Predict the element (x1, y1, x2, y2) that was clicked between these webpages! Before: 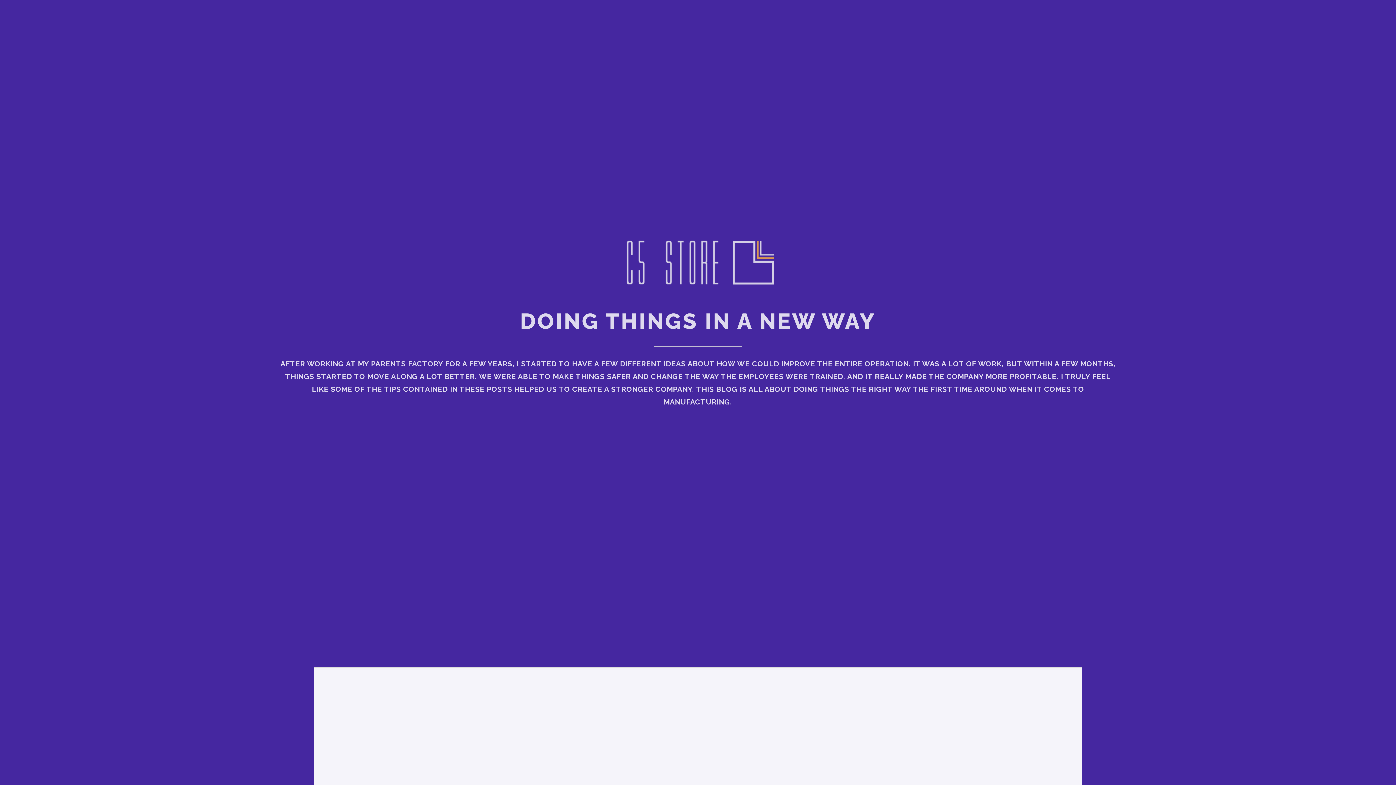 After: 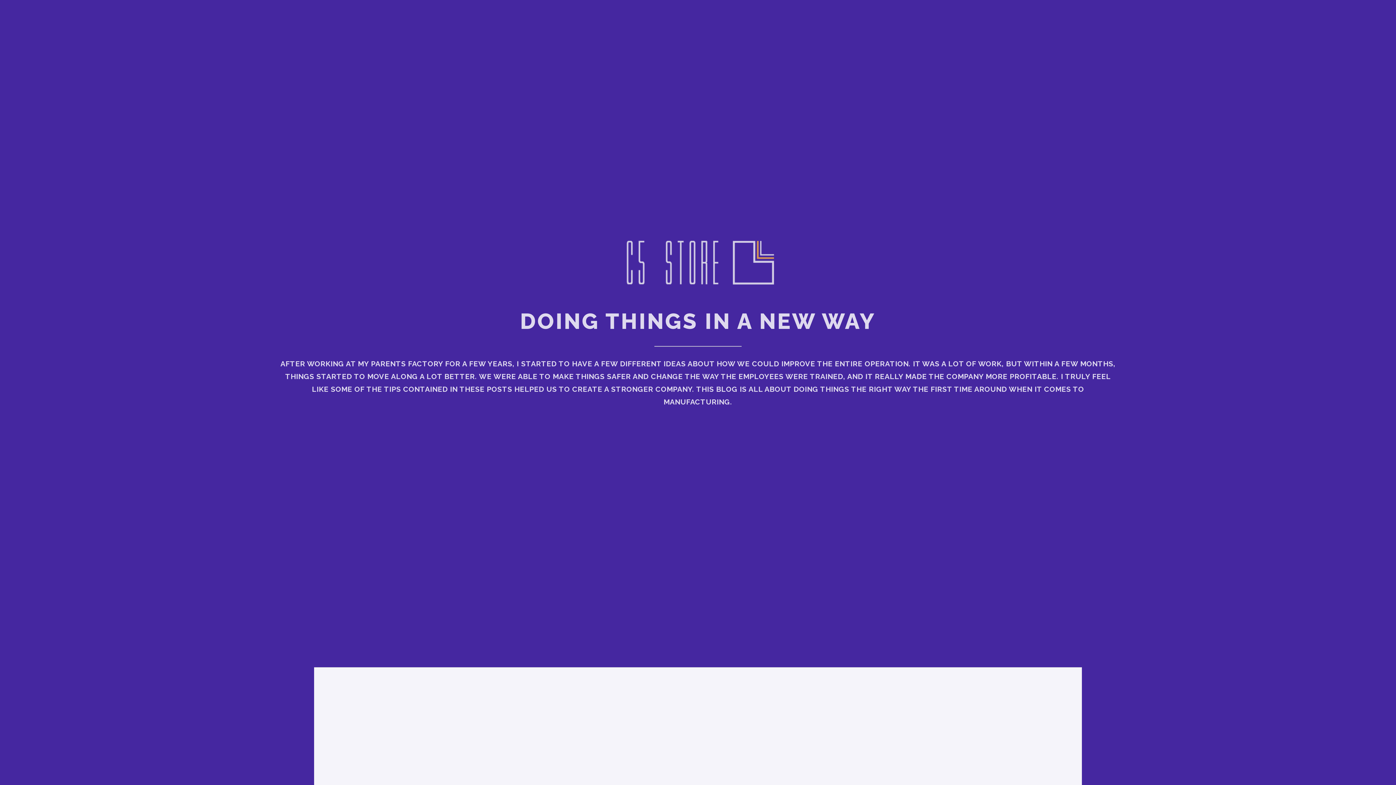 Action: bbox: (607, 278, 789, 287)